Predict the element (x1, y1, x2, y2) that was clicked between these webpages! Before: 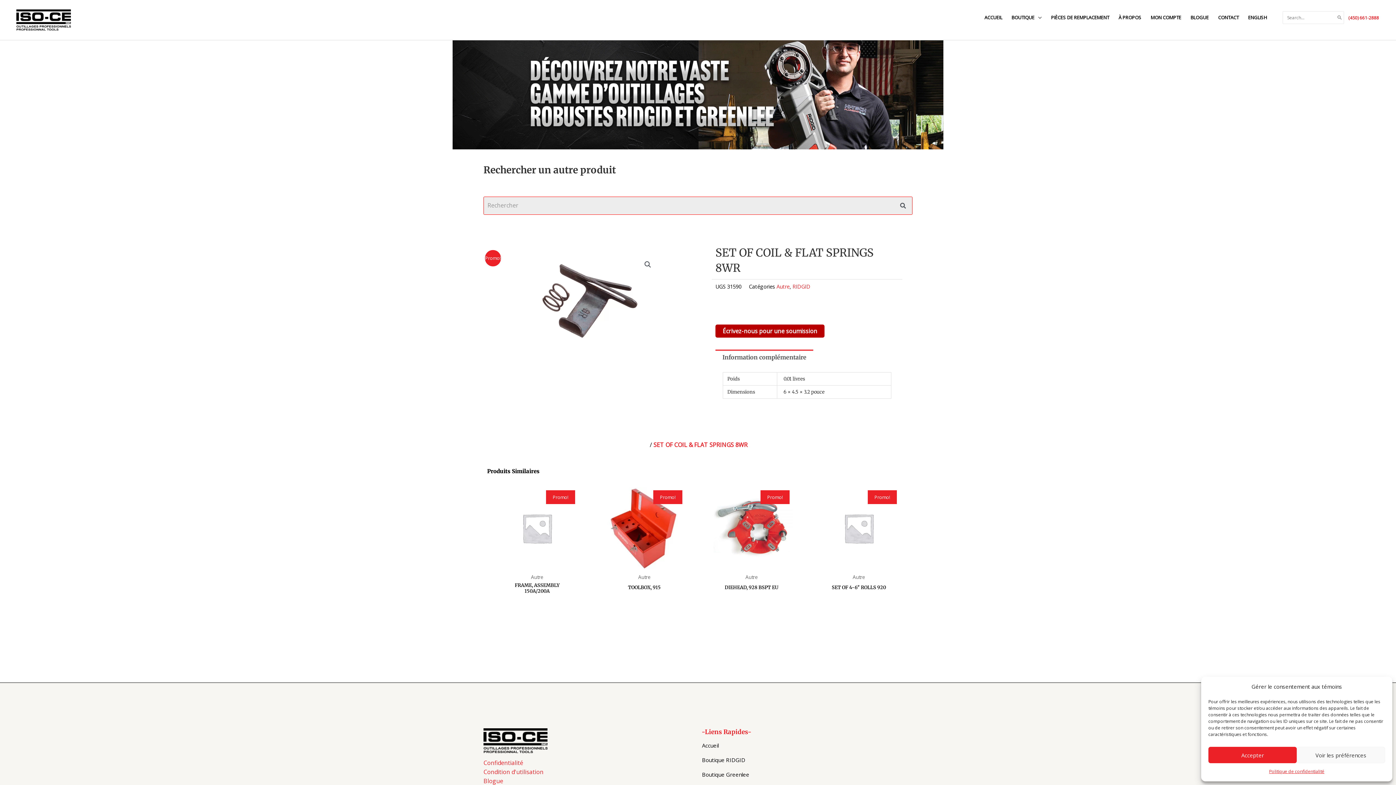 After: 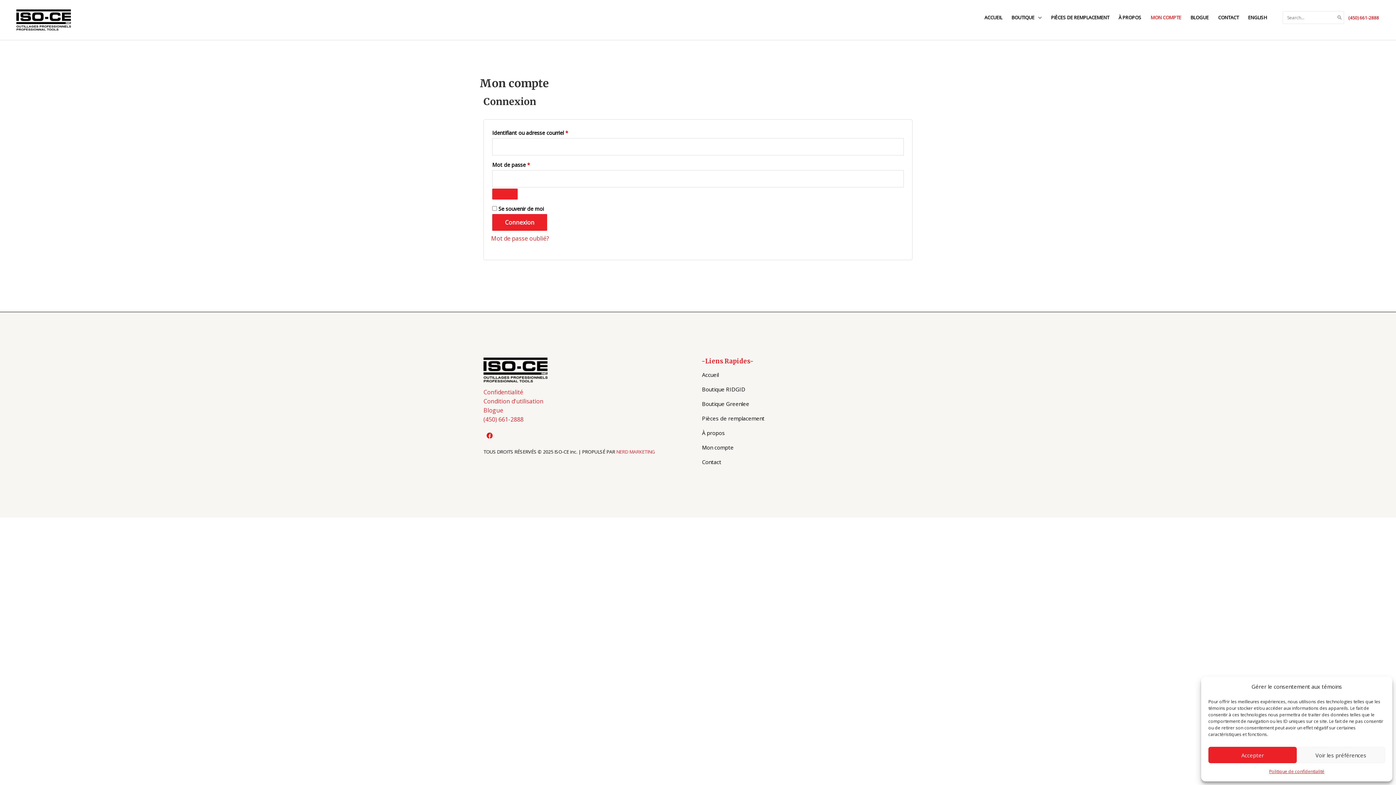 Action: bbox: (1146, 8, 1186, 26) label: MON COMPTE